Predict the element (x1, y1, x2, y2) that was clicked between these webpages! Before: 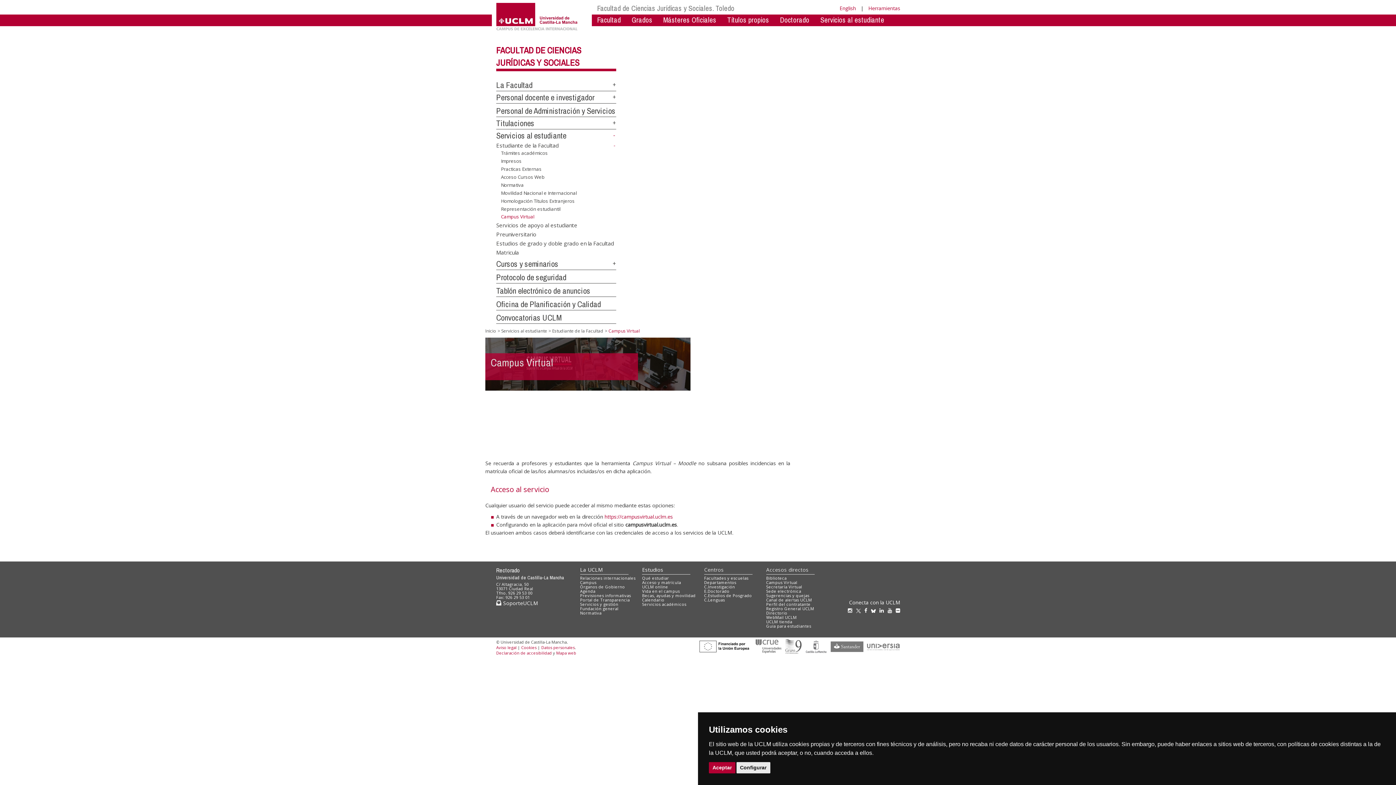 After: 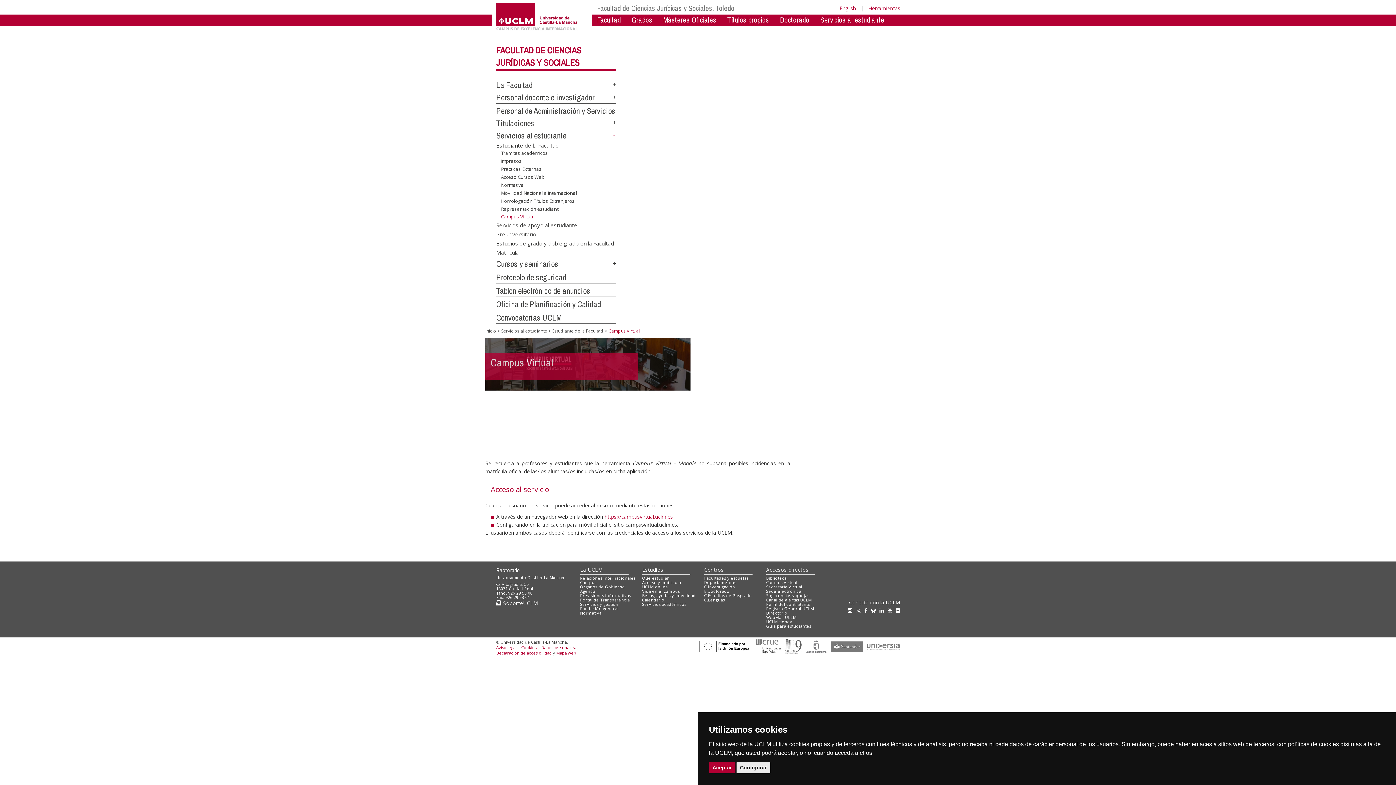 Action: bbox: (785, 642, 801, 649)